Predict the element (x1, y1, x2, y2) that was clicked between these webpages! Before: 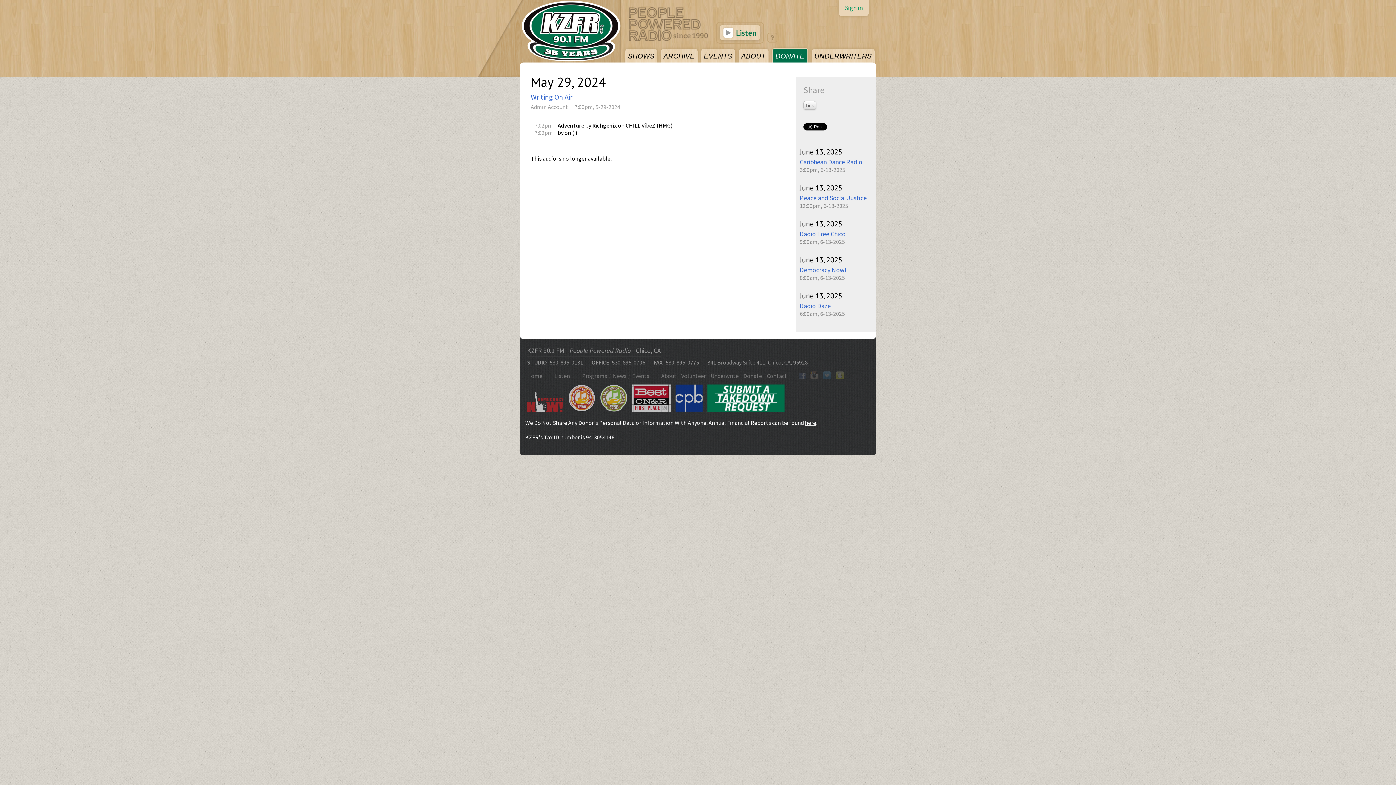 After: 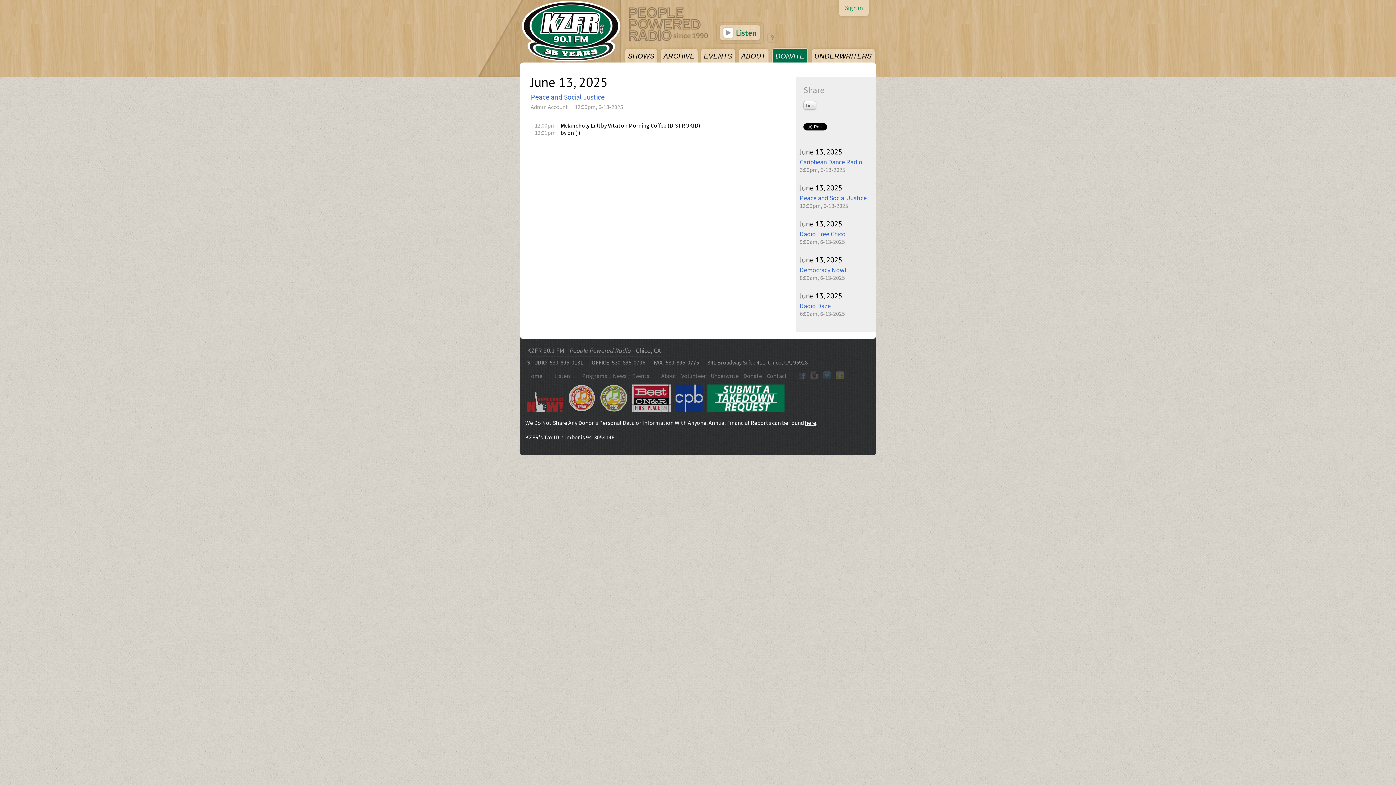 Action: label: June 13, 2025 bbox: (800, 183, 842, 192)